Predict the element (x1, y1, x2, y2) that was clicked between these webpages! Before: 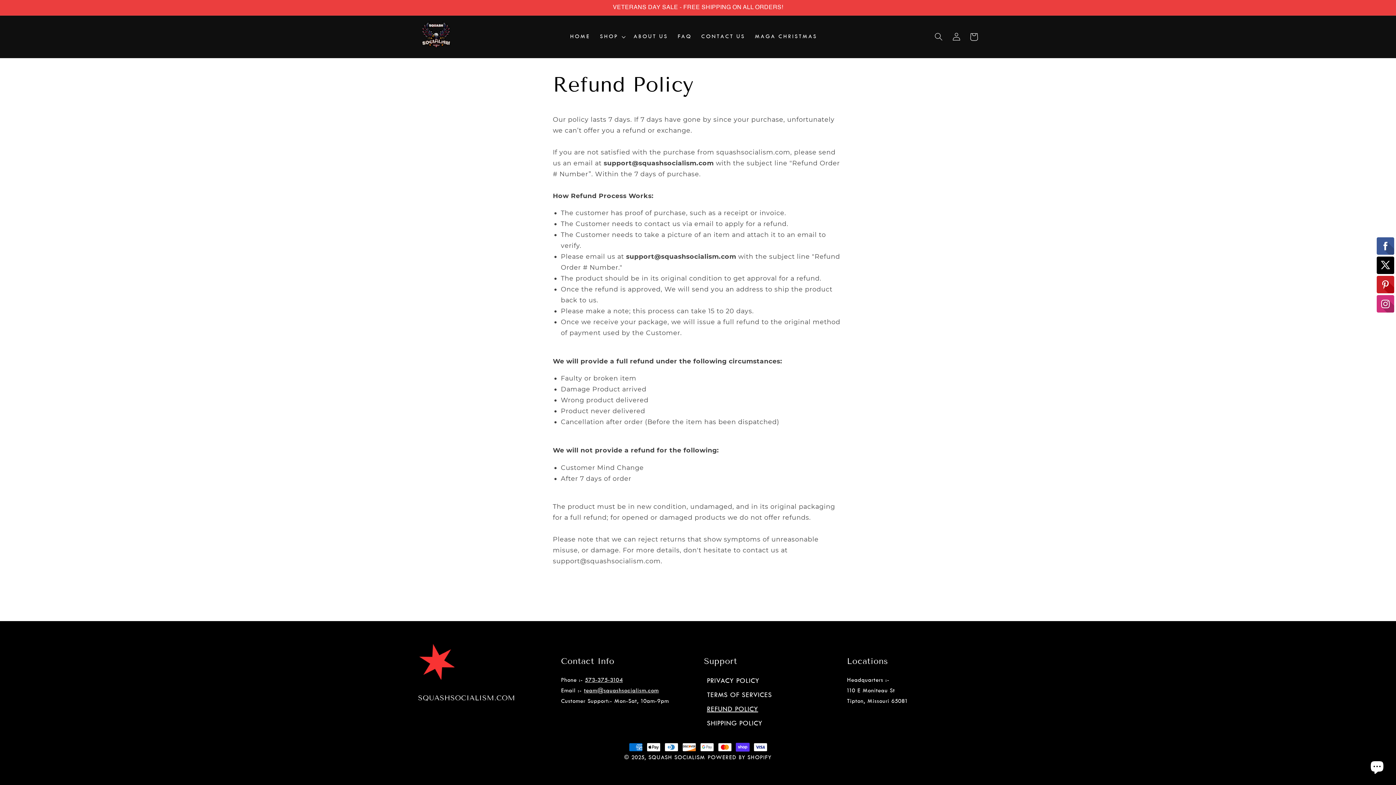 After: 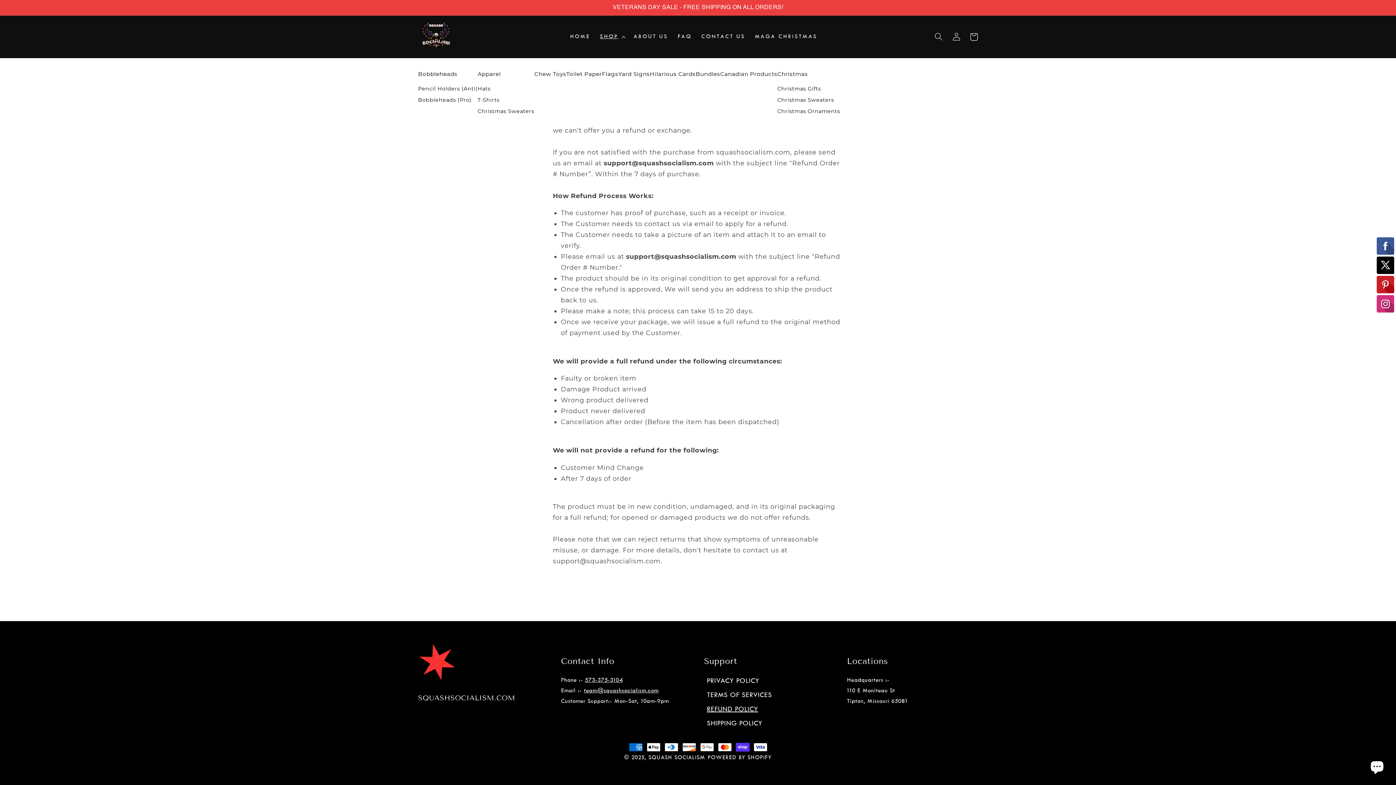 Action: label: SHOP bbox: (595, 28, 629, 45)